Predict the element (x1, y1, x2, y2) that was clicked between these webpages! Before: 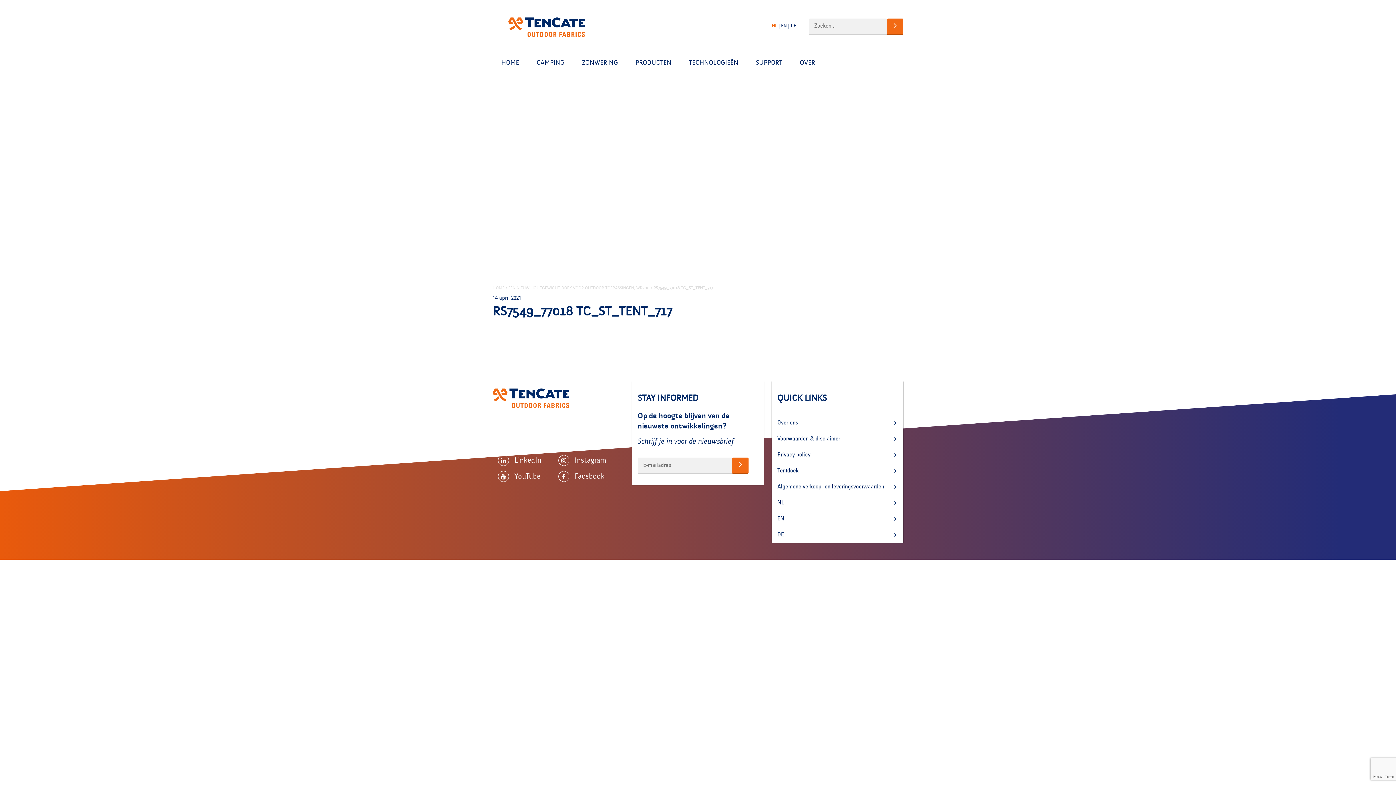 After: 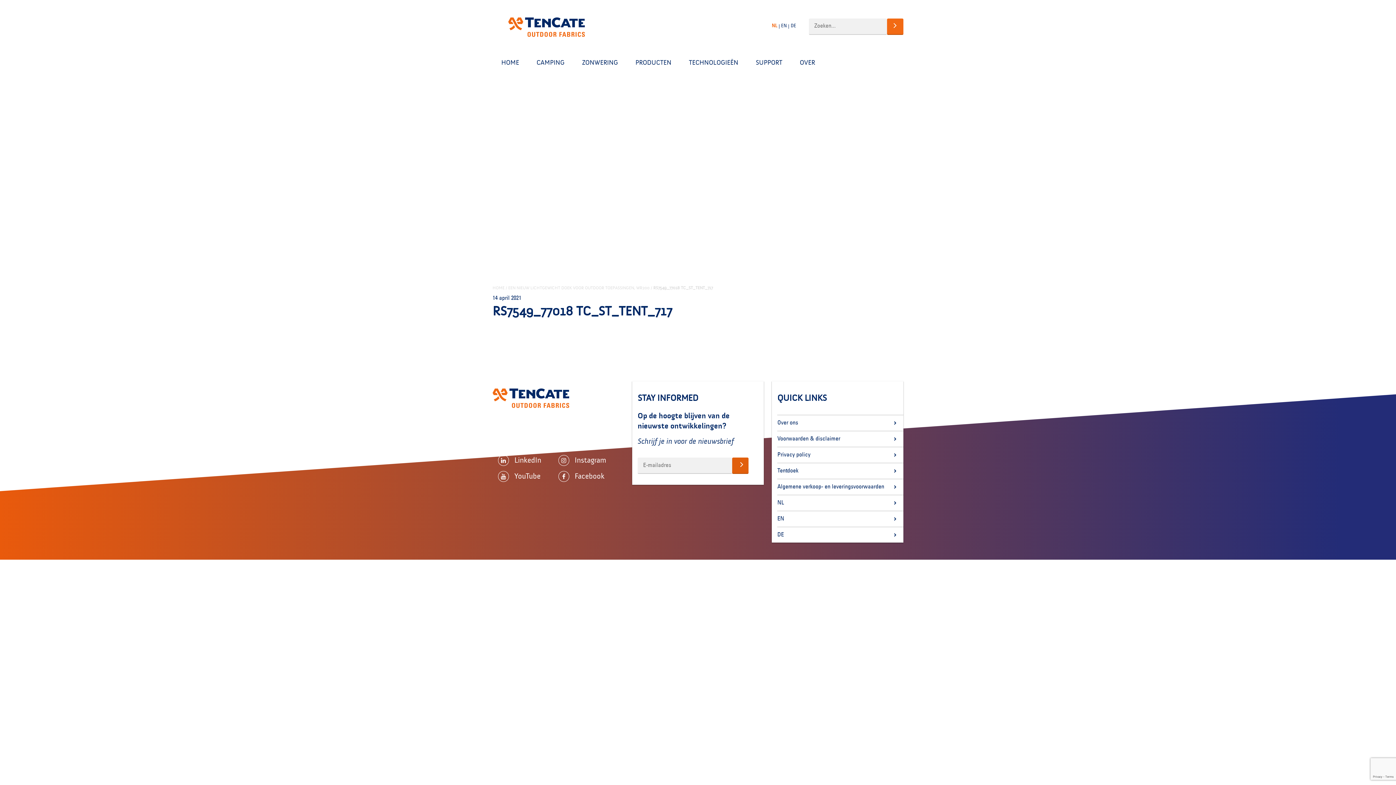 Action: bbox: (732, 457, 748, 474)